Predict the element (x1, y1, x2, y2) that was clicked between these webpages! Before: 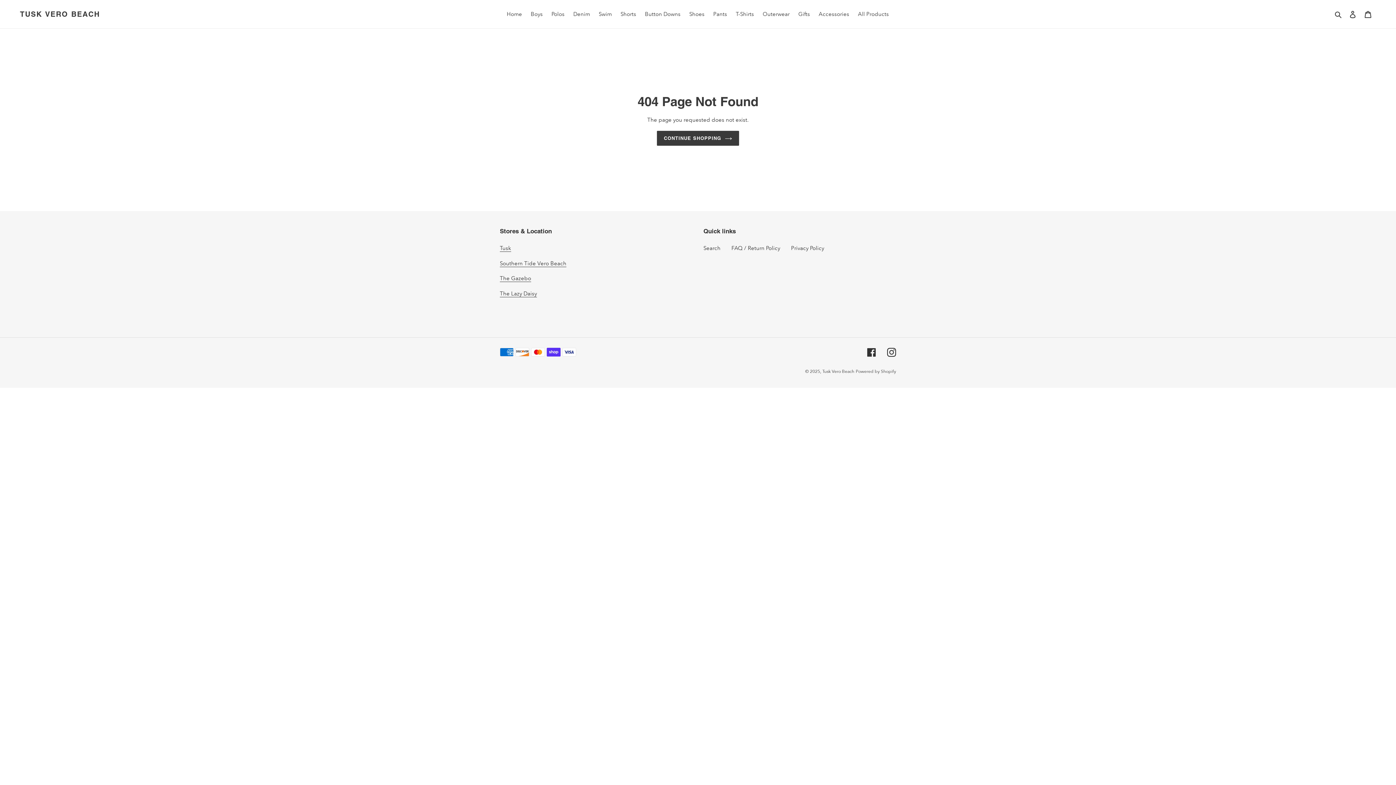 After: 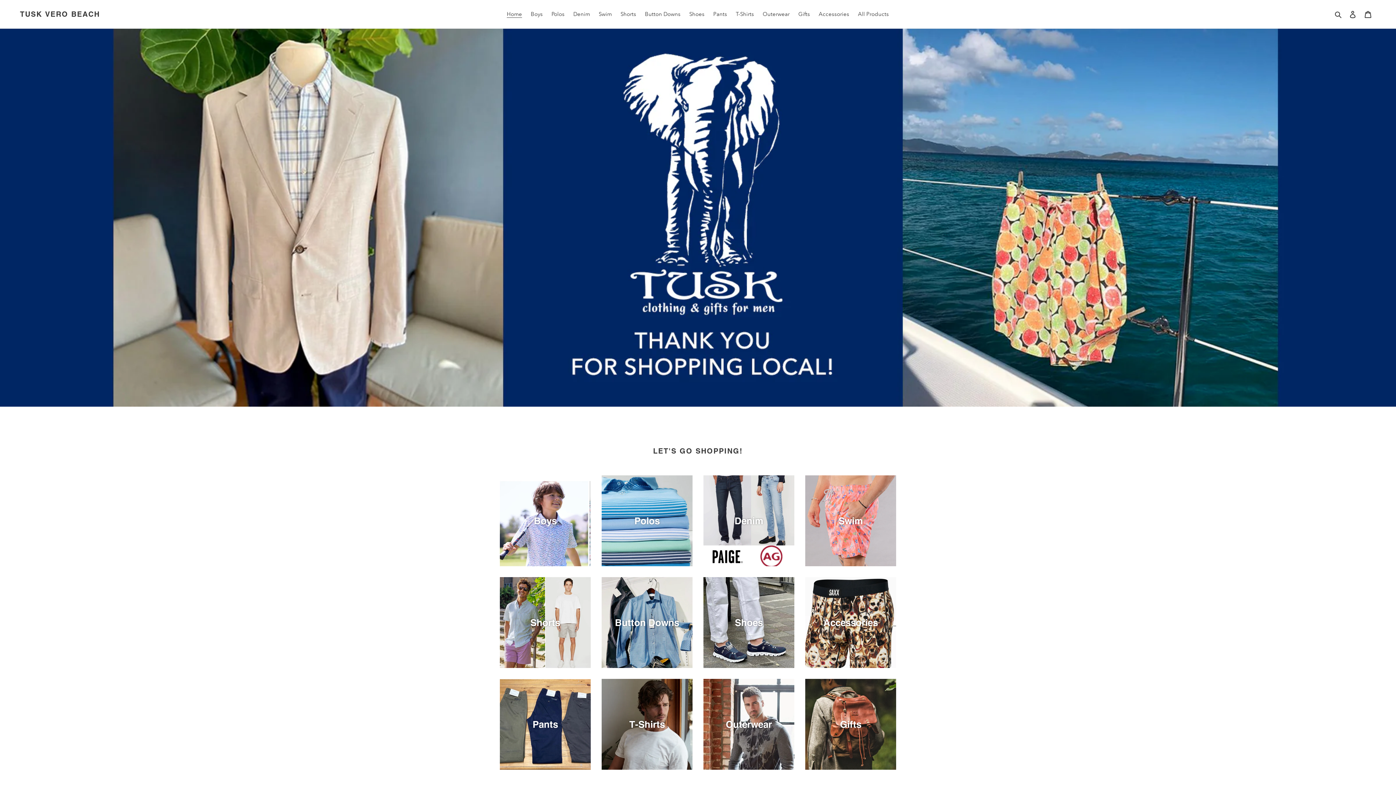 Action: bbox: (657, 130, 739, 145) label: CONTINUE SHOPPING